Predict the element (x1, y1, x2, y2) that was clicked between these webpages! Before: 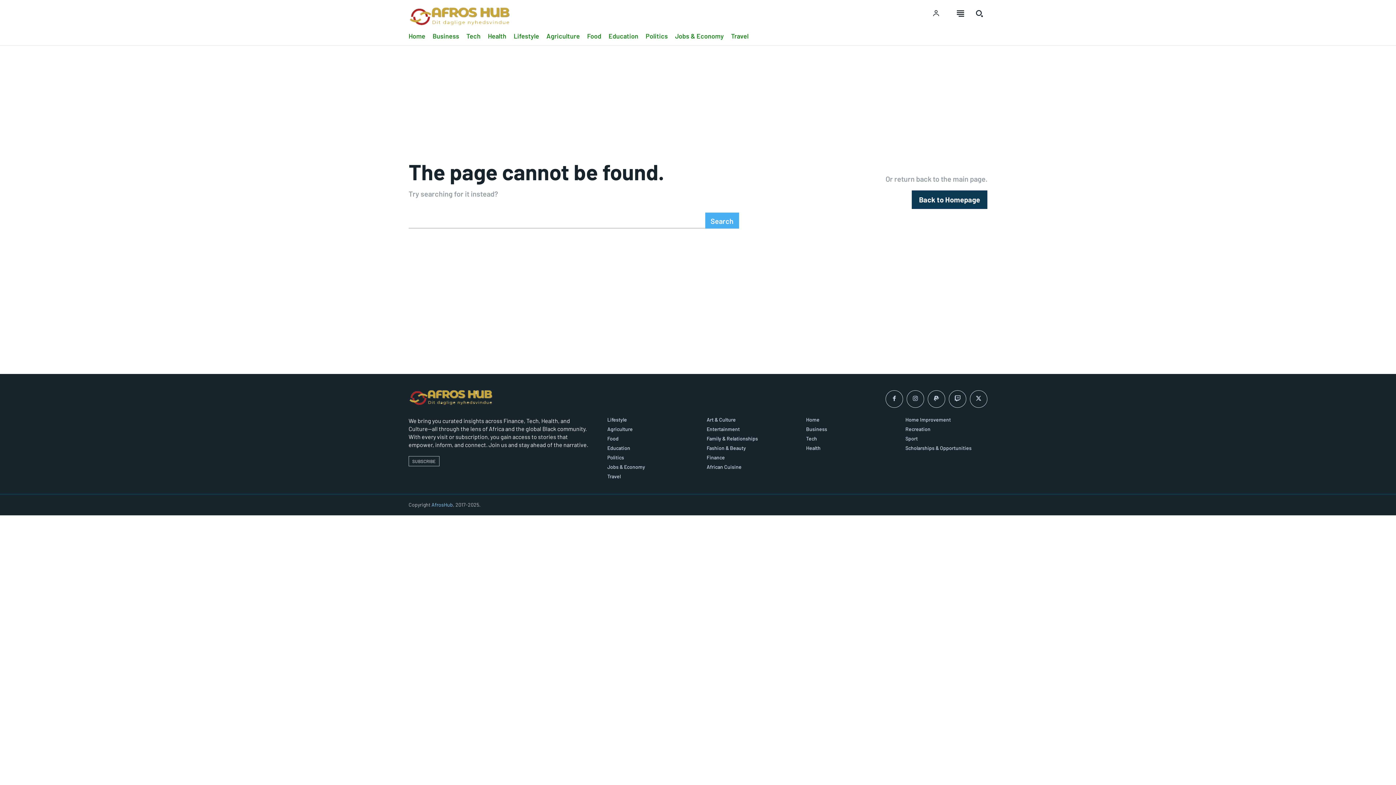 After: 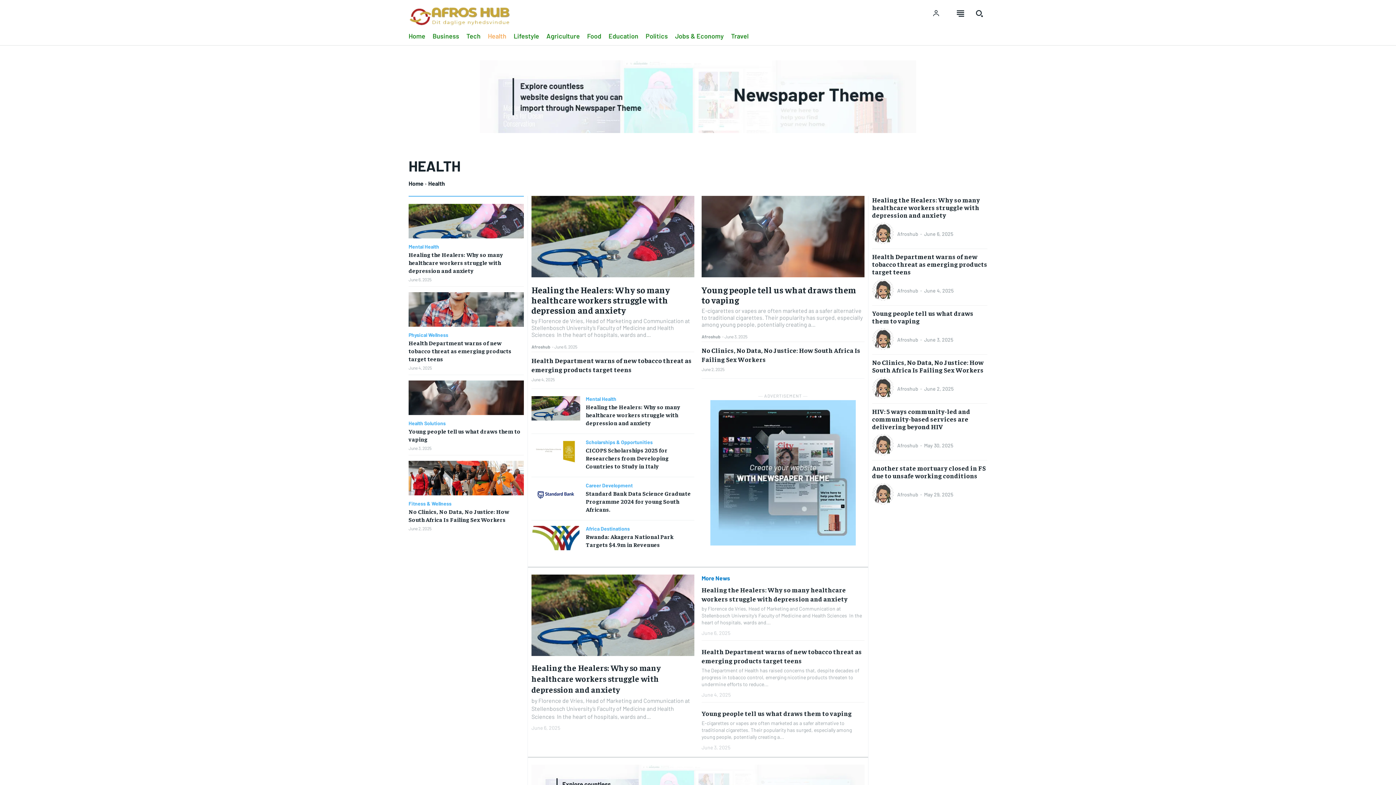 Action: bbox: (488, 30, 506, 42) label: Health